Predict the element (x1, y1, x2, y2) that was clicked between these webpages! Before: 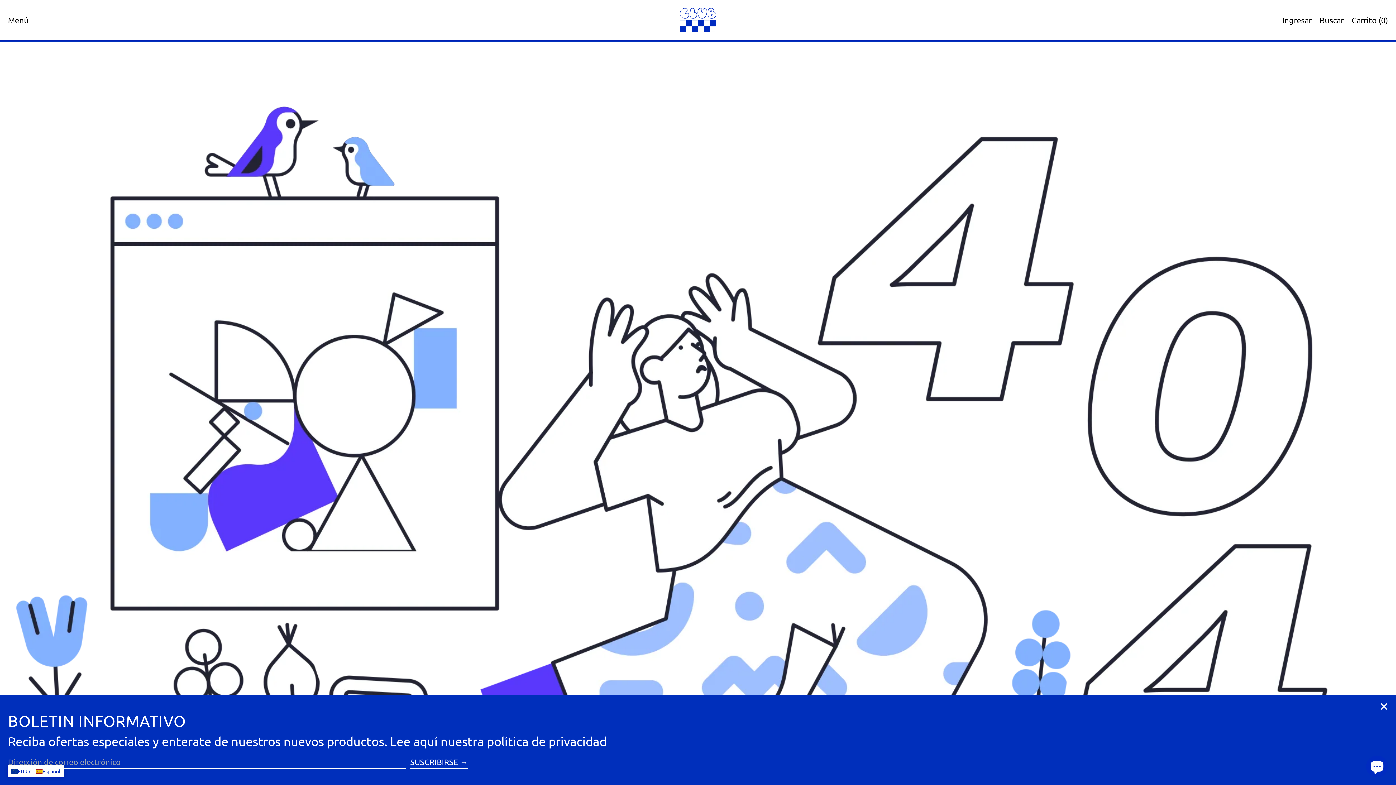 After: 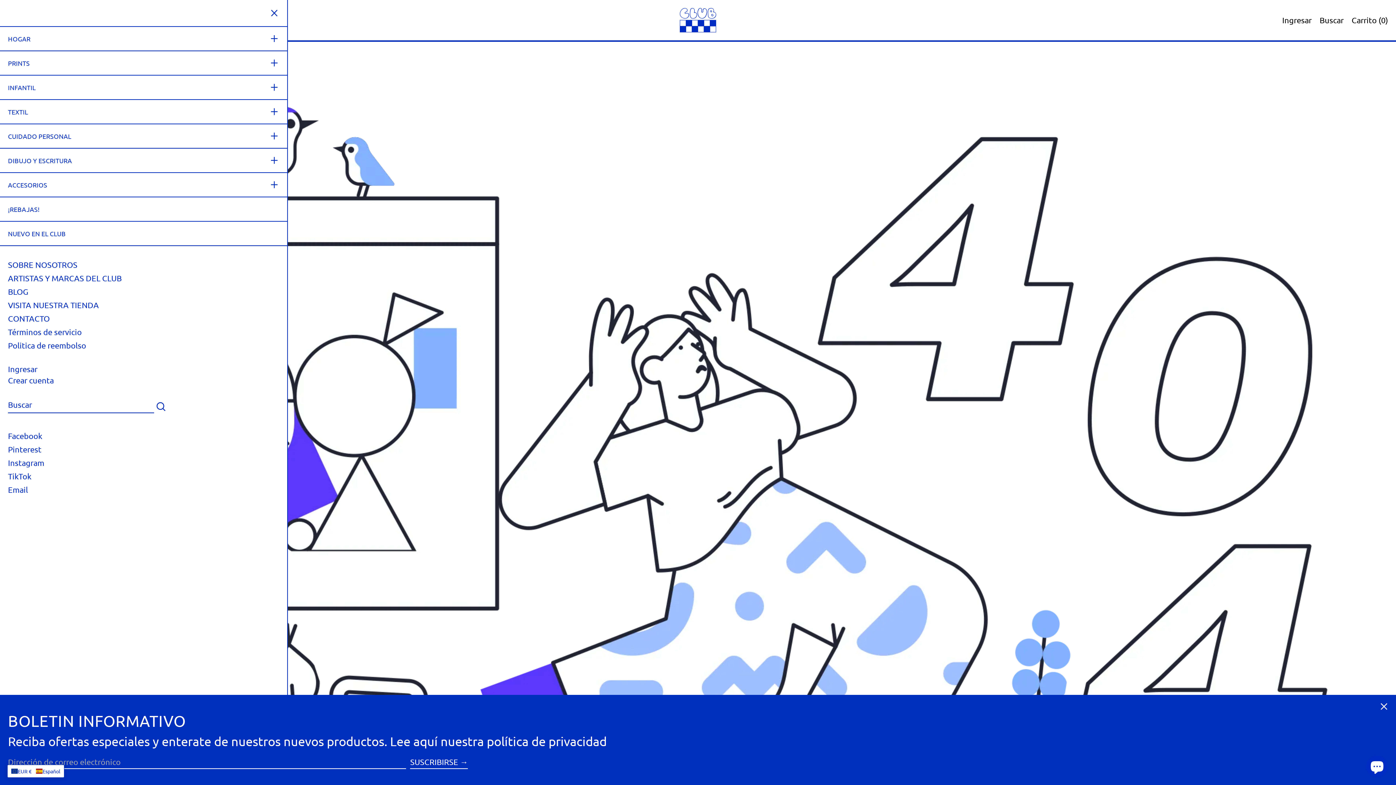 Action: bbox: (8, 11, 28, 28) label: Menú